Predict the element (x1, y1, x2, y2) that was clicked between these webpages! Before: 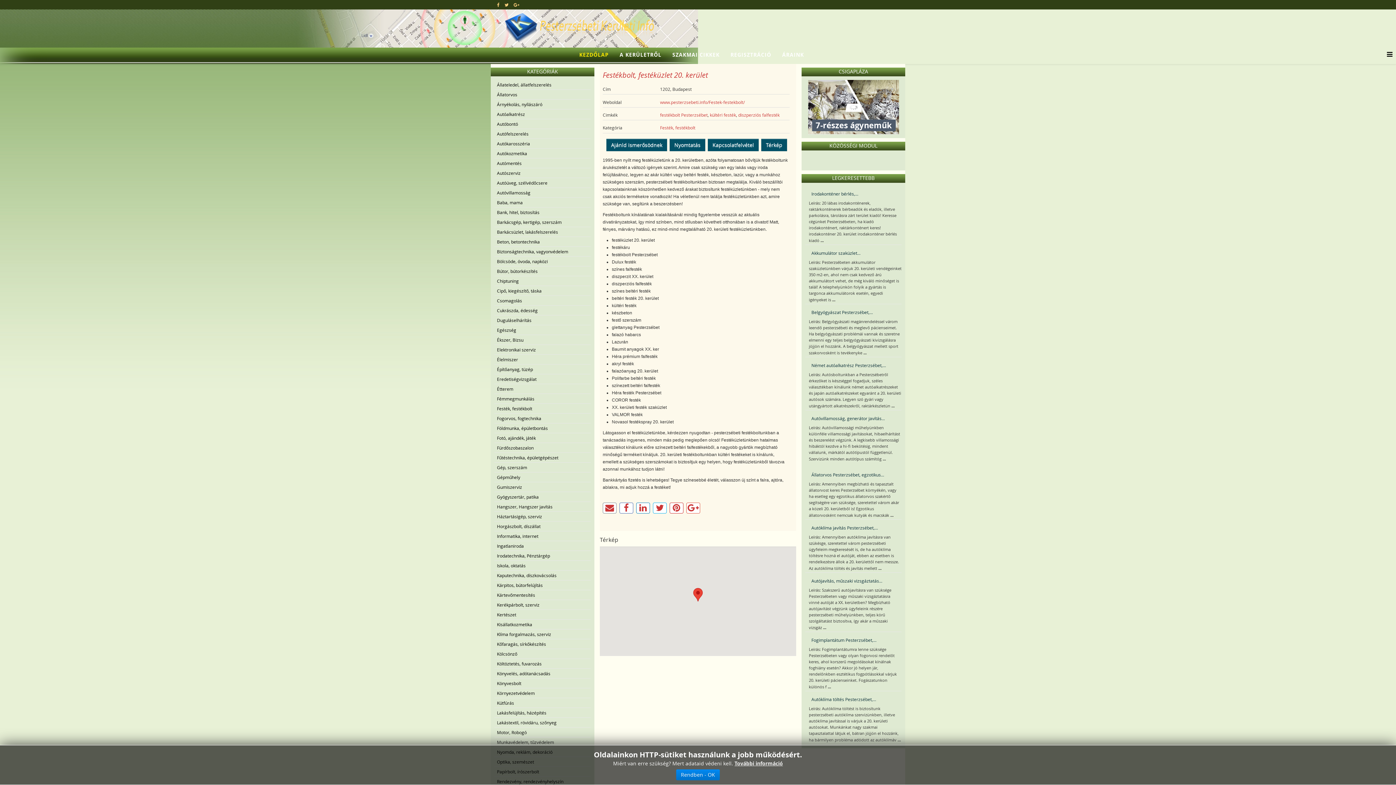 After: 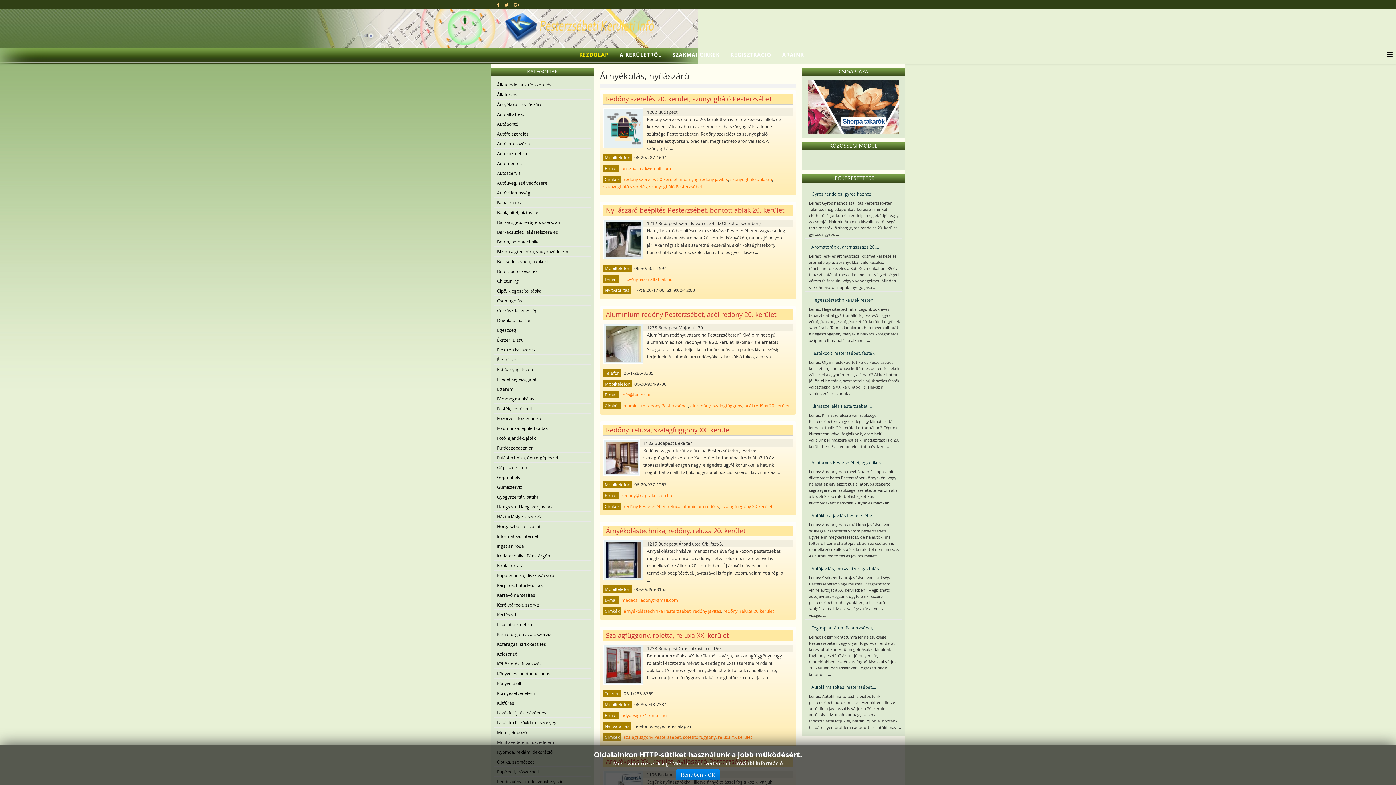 Action: label: Árnyékolás, nyílászáró bbox: (494, 99, 590, 109)